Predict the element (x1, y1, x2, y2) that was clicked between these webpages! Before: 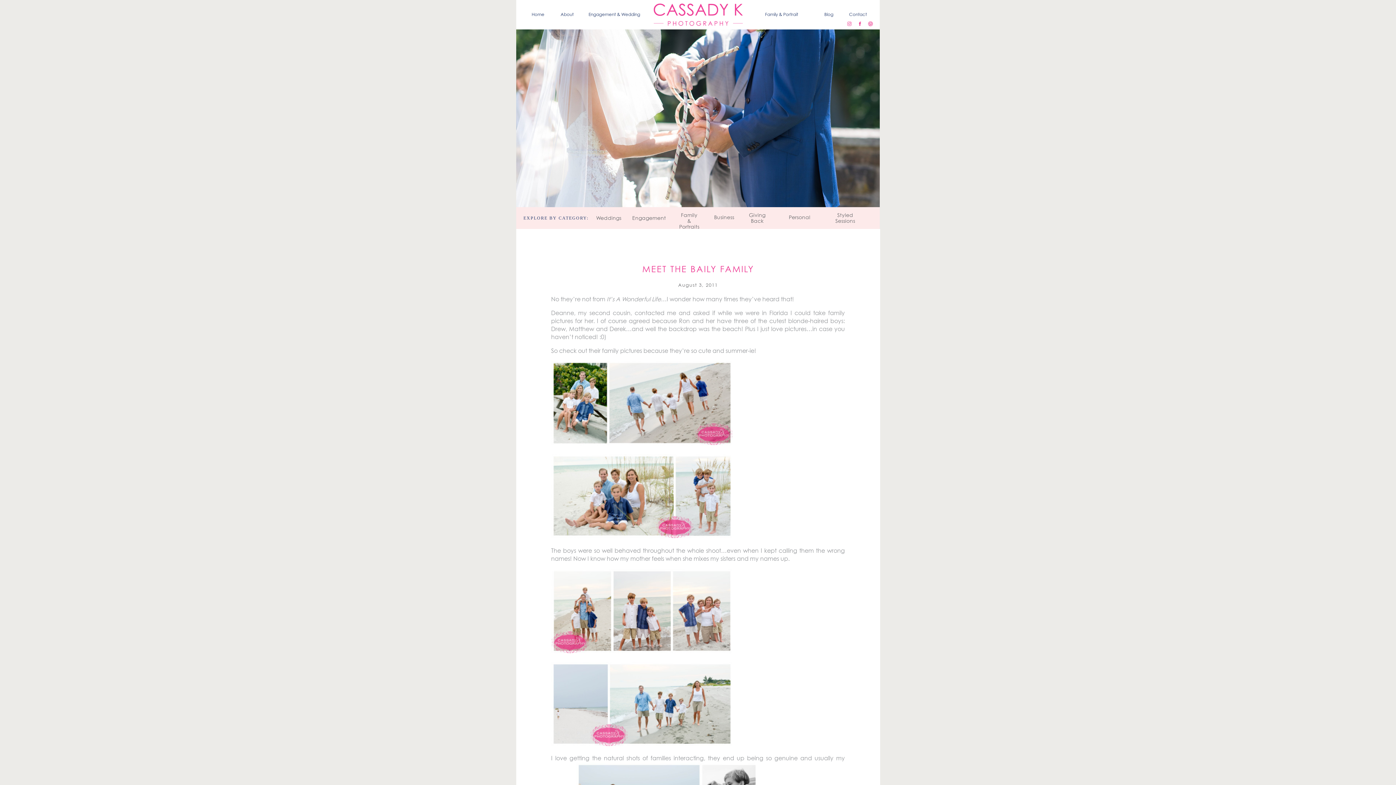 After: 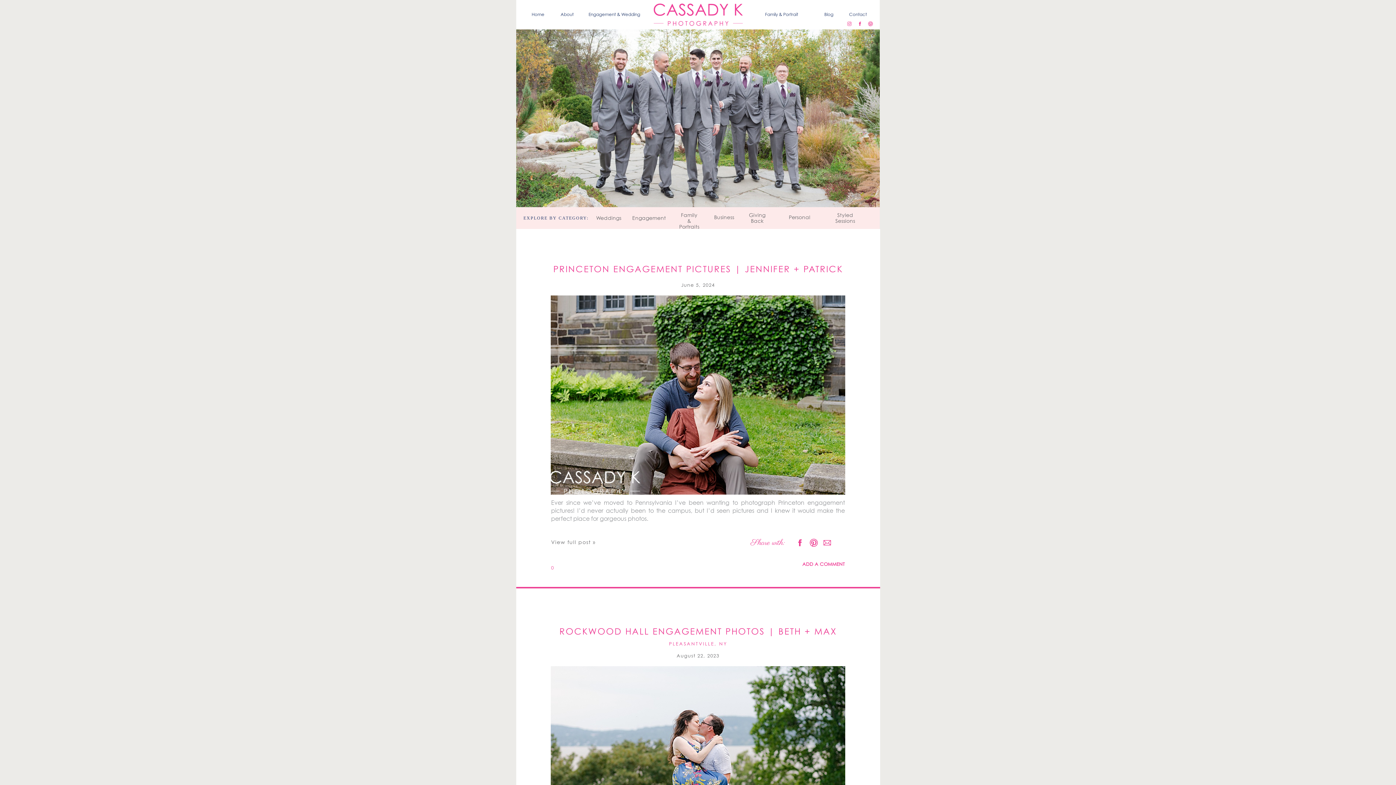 Action: label: Engagement bbox: (632, 213, 666, 222)